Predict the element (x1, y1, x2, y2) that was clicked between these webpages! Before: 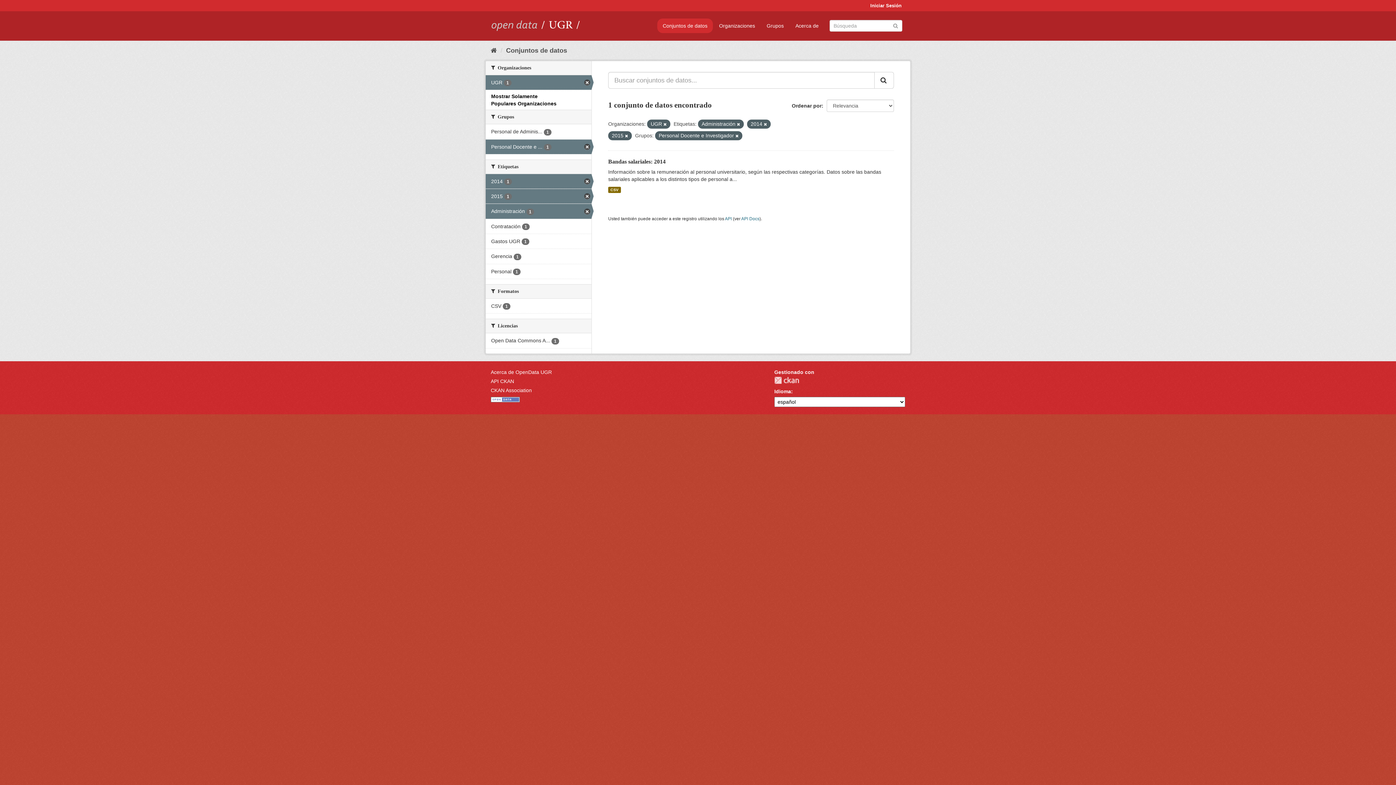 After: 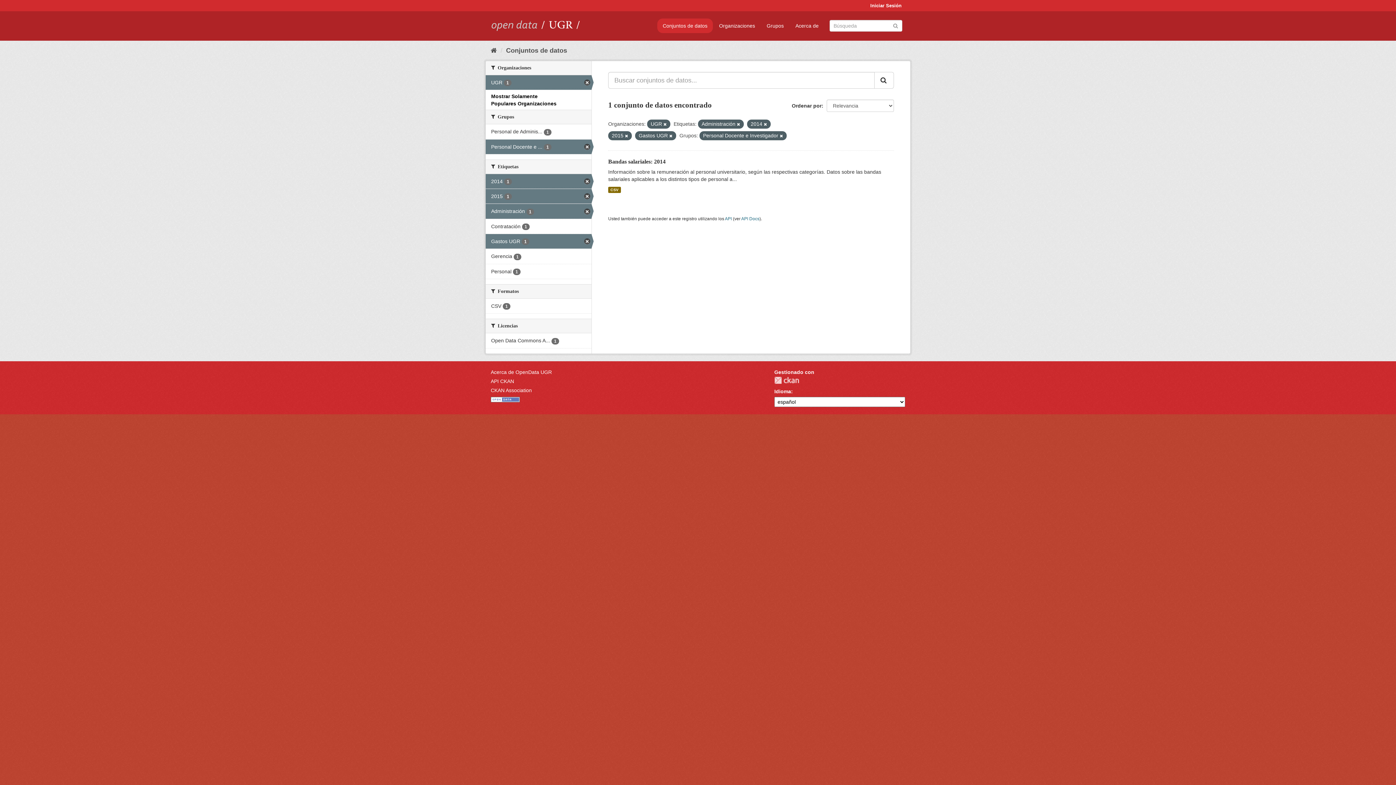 Action: label: Gastos UGR 1 bbox: (485, 234, 591, 248)